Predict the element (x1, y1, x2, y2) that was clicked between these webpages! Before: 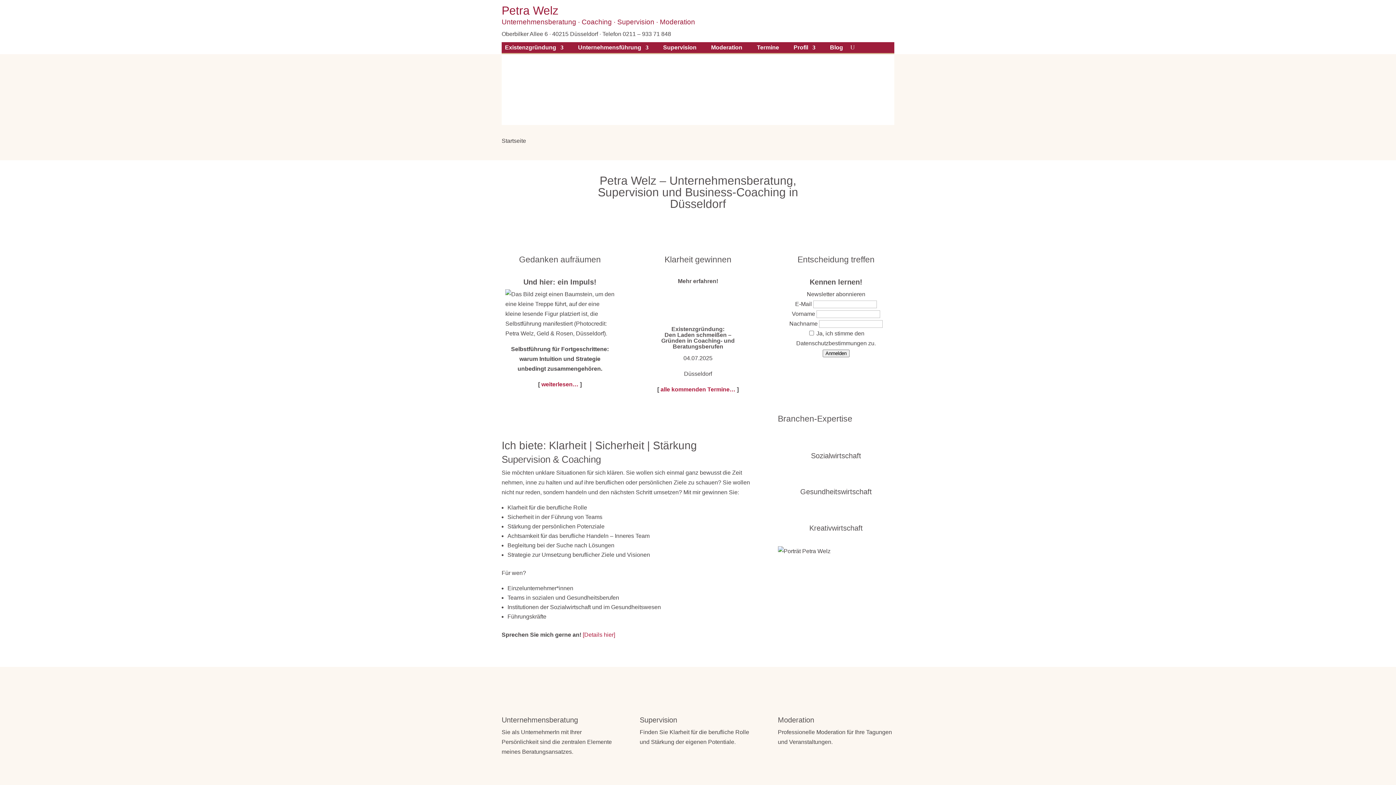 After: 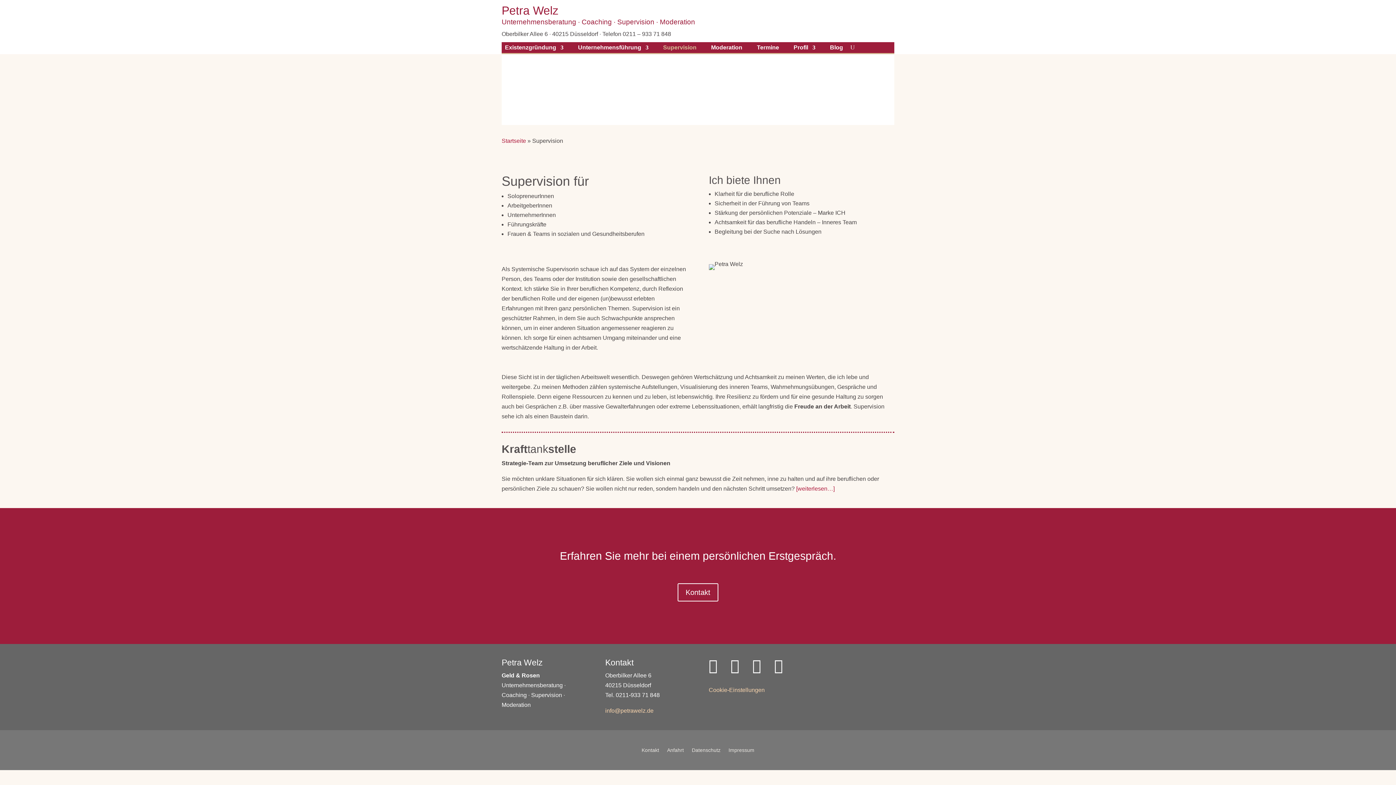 Action: label: Supervision bbox: (663, 44, 696, 52)